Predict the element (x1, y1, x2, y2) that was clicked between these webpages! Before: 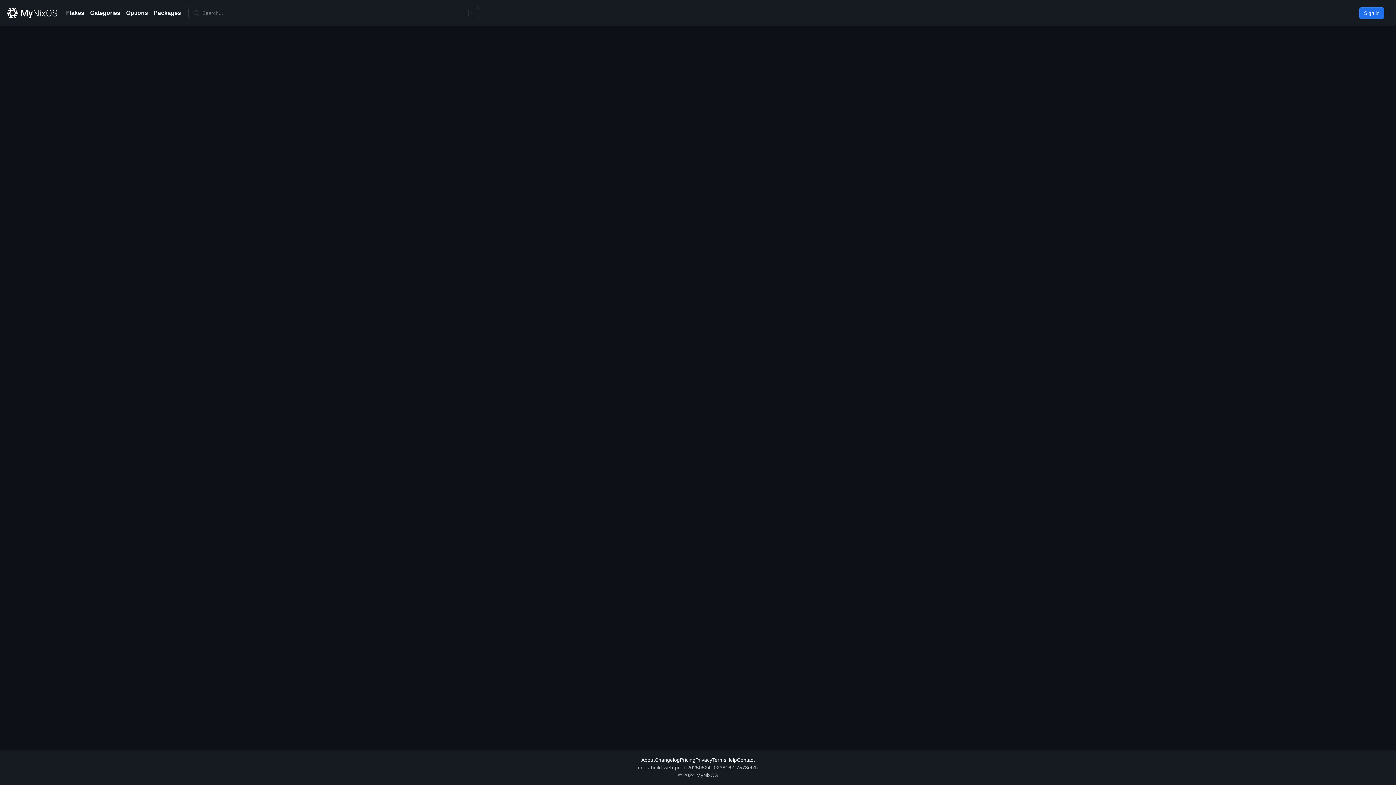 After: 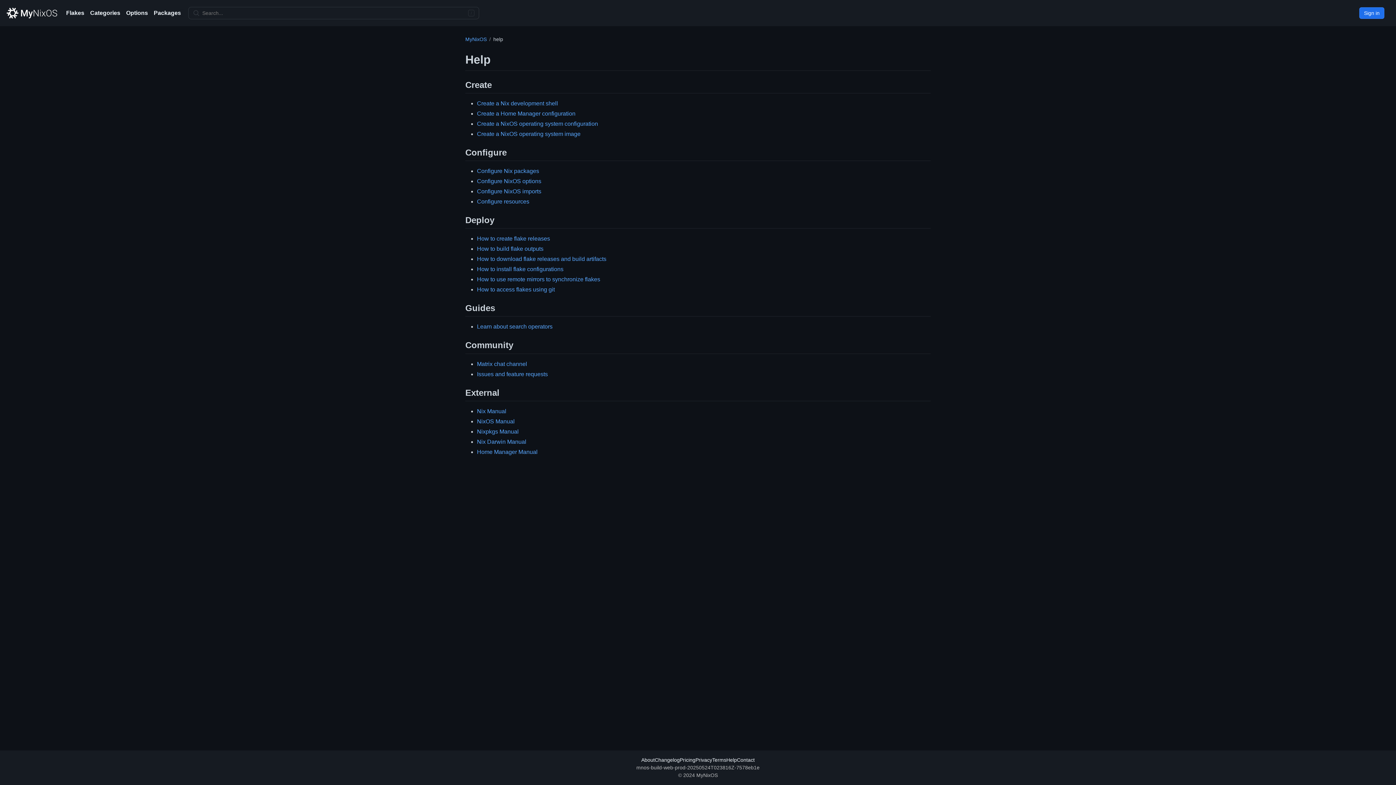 Action: label: Help bbox: (726, 756, 737, 764)